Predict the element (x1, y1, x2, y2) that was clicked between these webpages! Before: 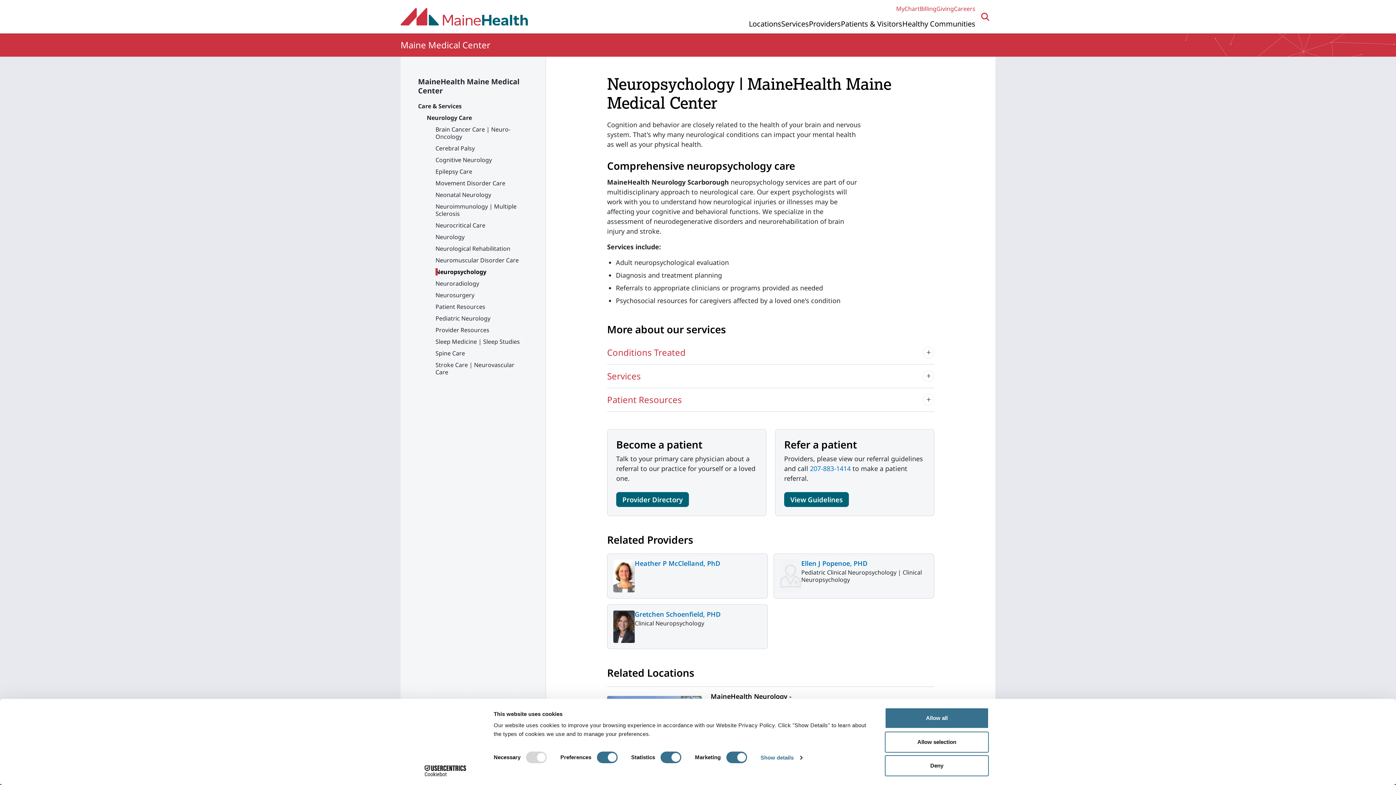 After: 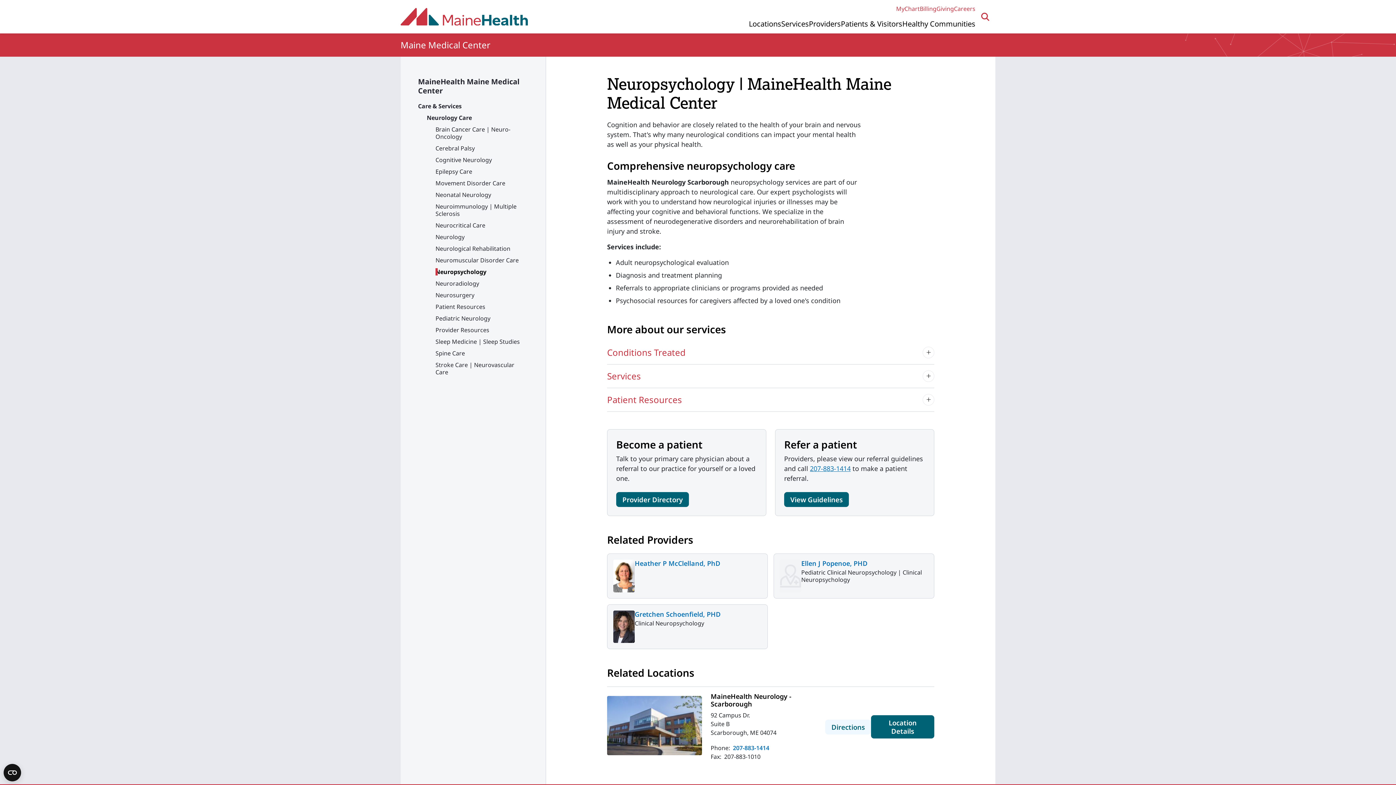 Action: label: 207-883-1414 bbox: (810, 464, 850, 473)